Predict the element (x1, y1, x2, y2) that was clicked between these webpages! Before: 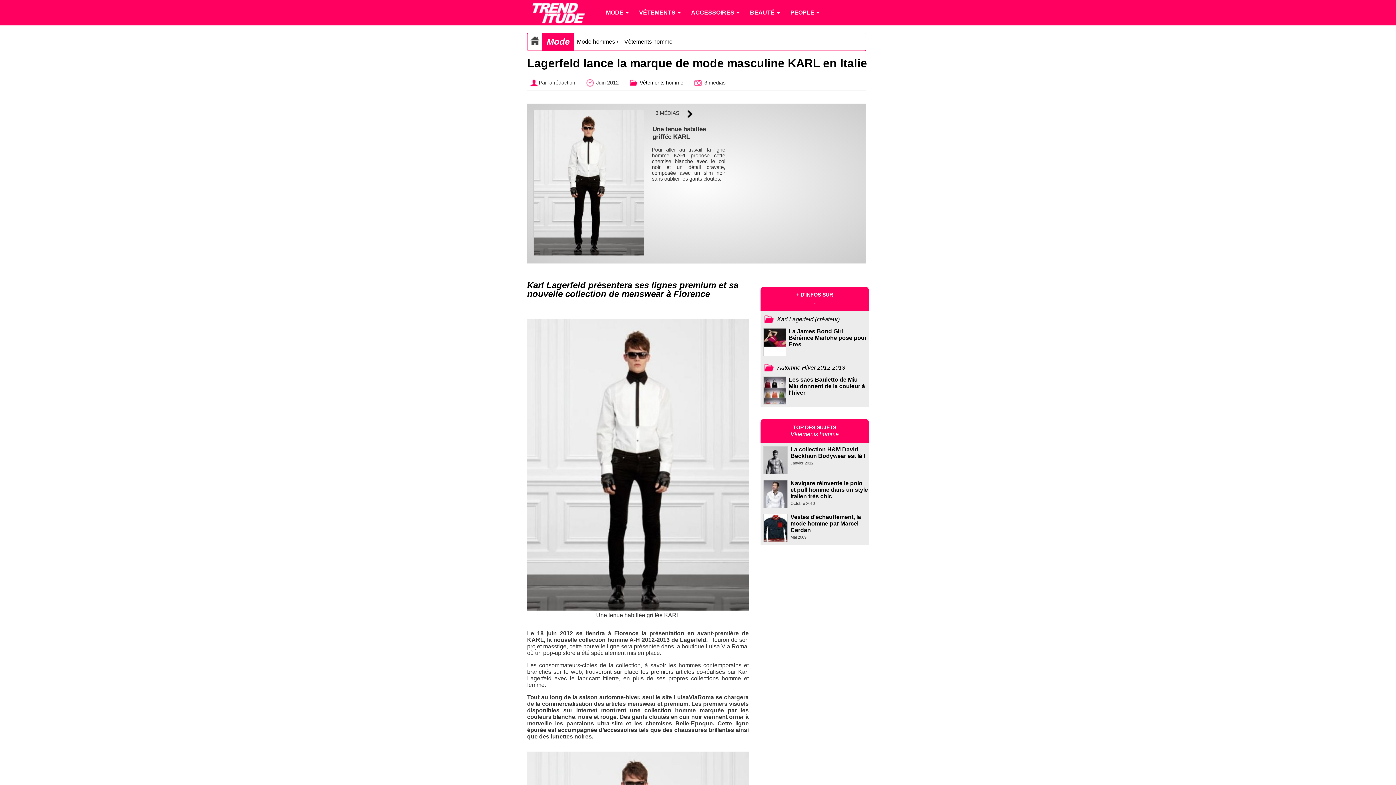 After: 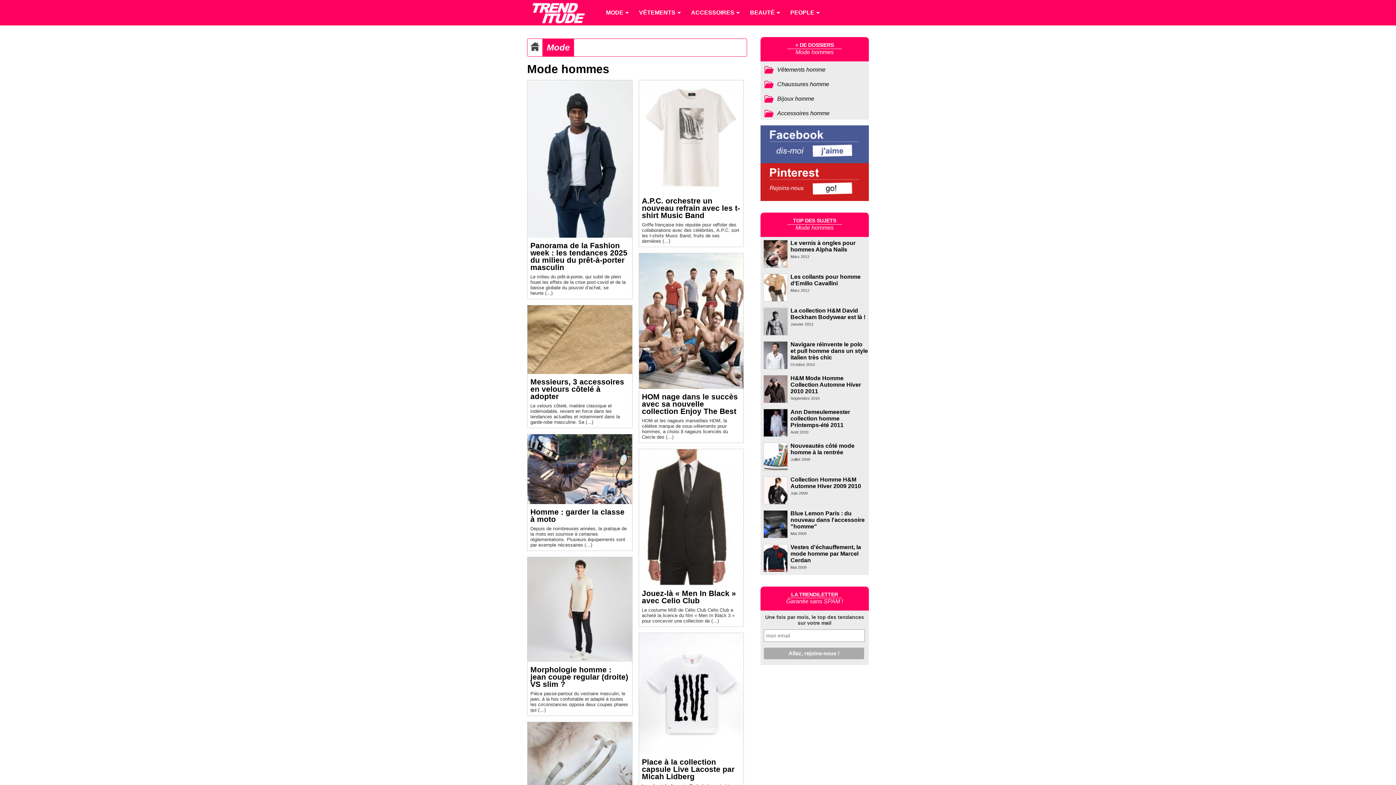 Action: label: Mode hommes bbox: (577, 38, 615, 44)